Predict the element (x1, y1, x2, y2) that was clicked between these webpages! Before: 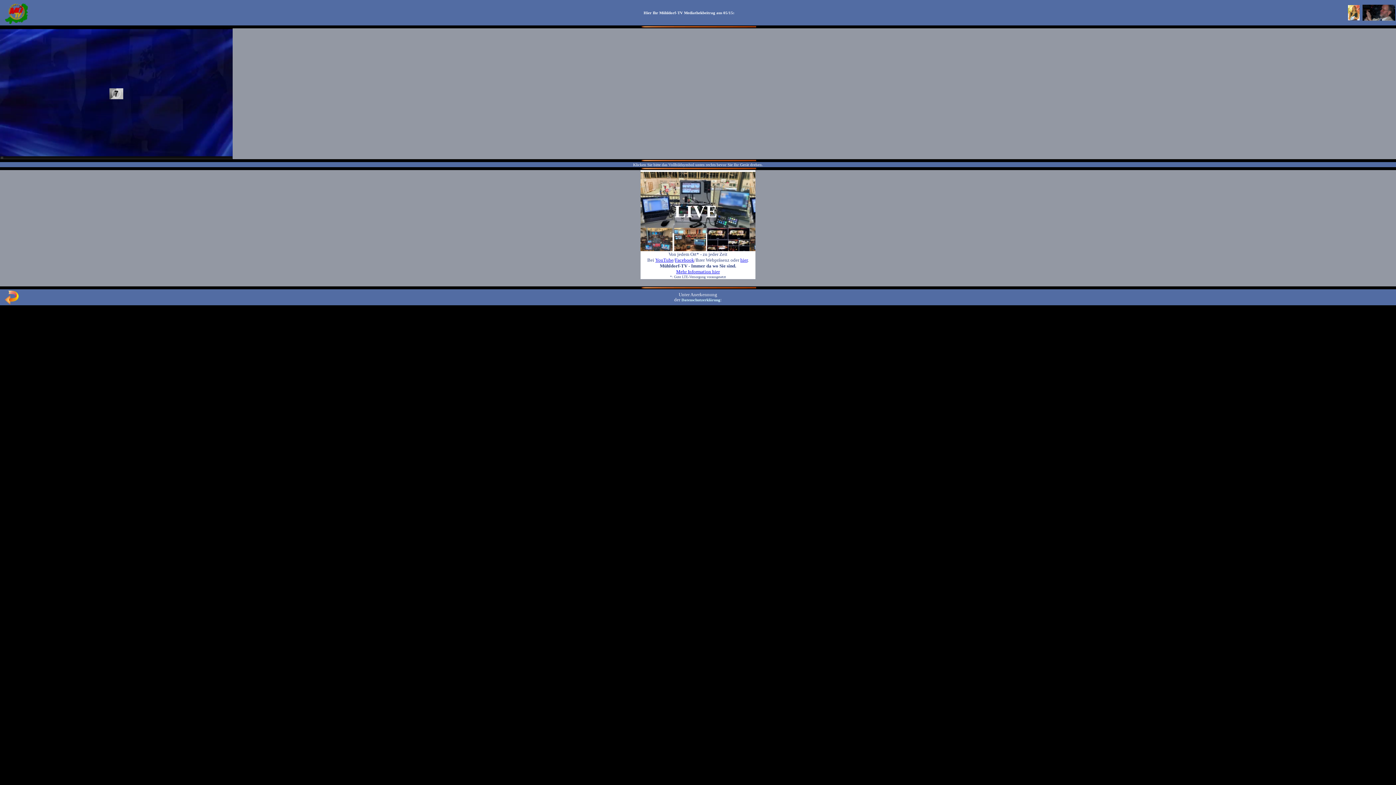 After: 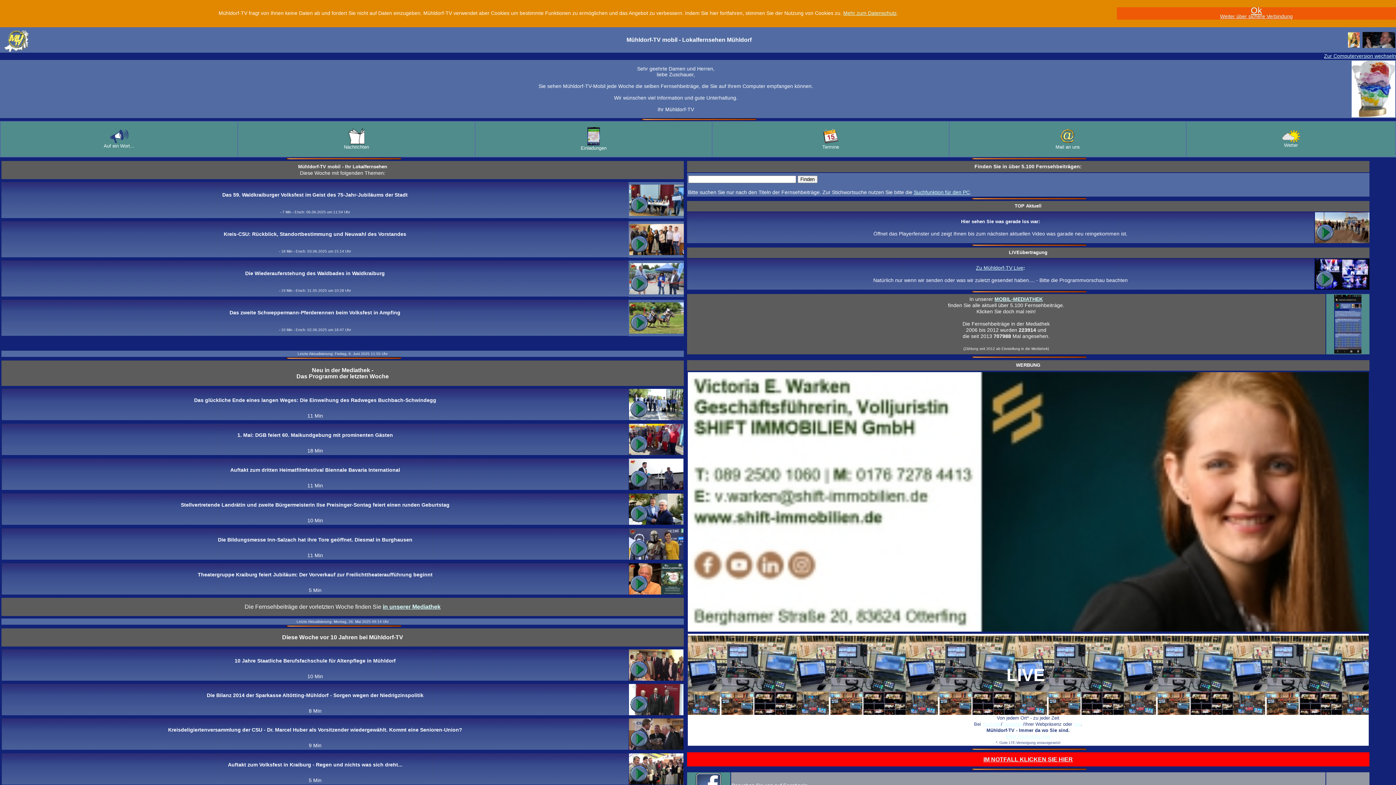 Action: bbox: (1, 21, 30, 25)